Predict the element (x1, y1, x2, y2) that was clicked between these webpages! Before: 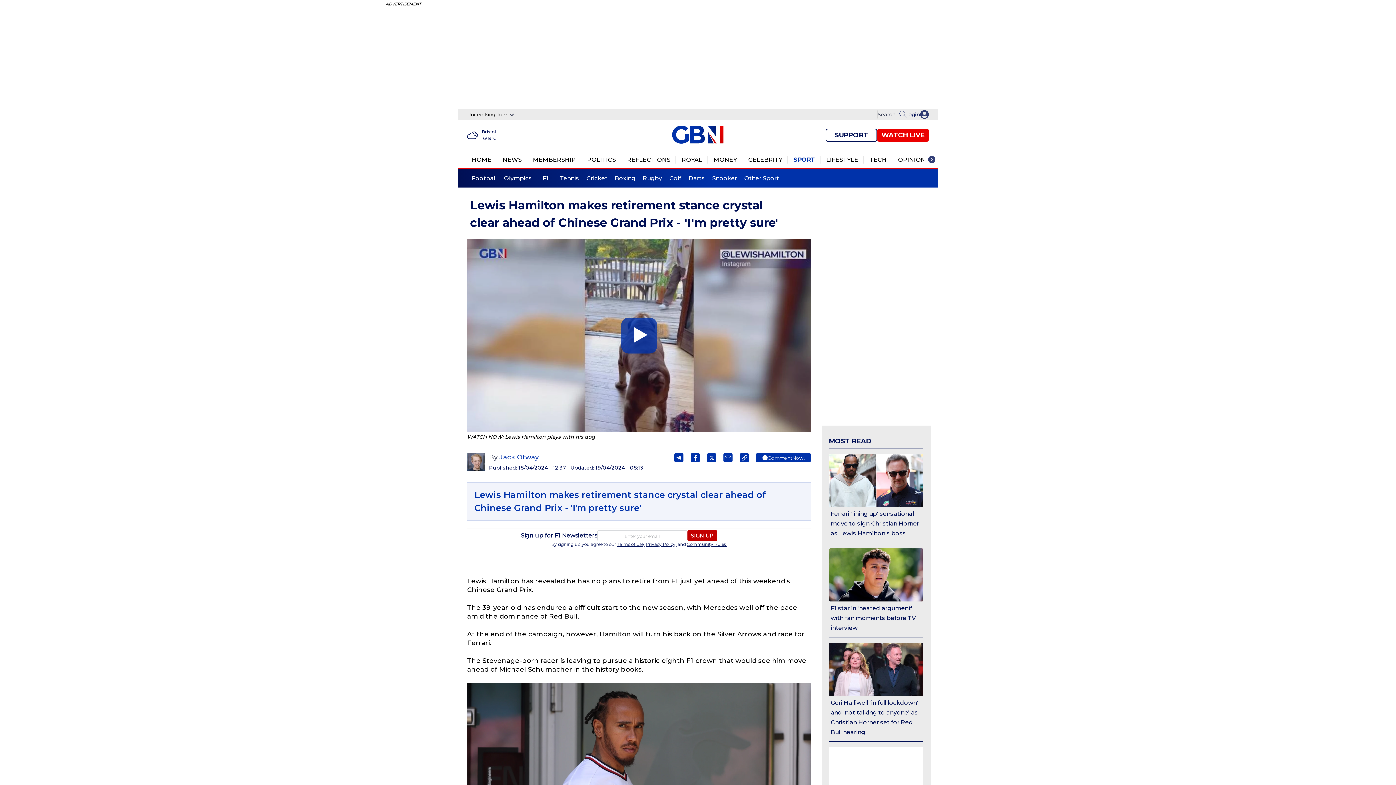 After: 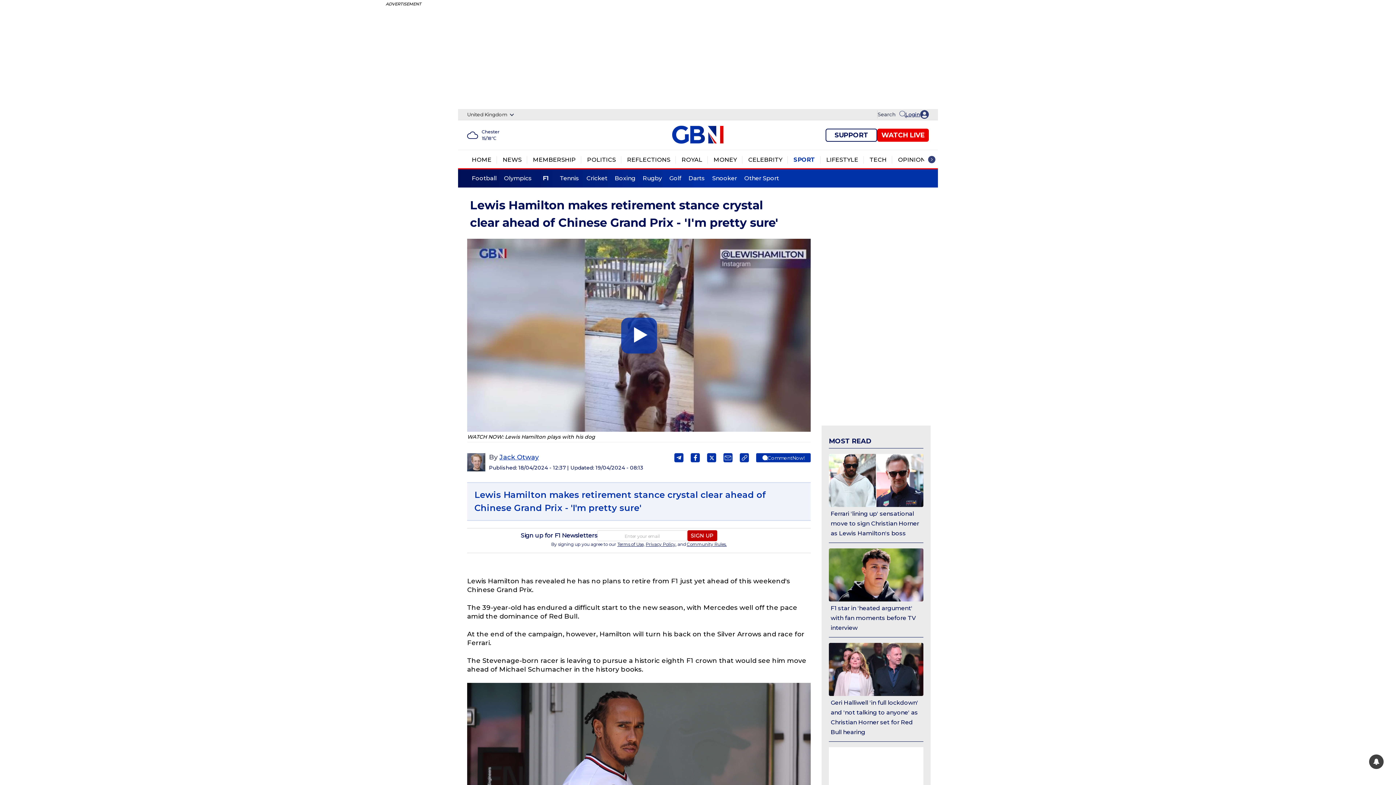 Action: bbox: (723, 453, 732, 462) label: Share via Email